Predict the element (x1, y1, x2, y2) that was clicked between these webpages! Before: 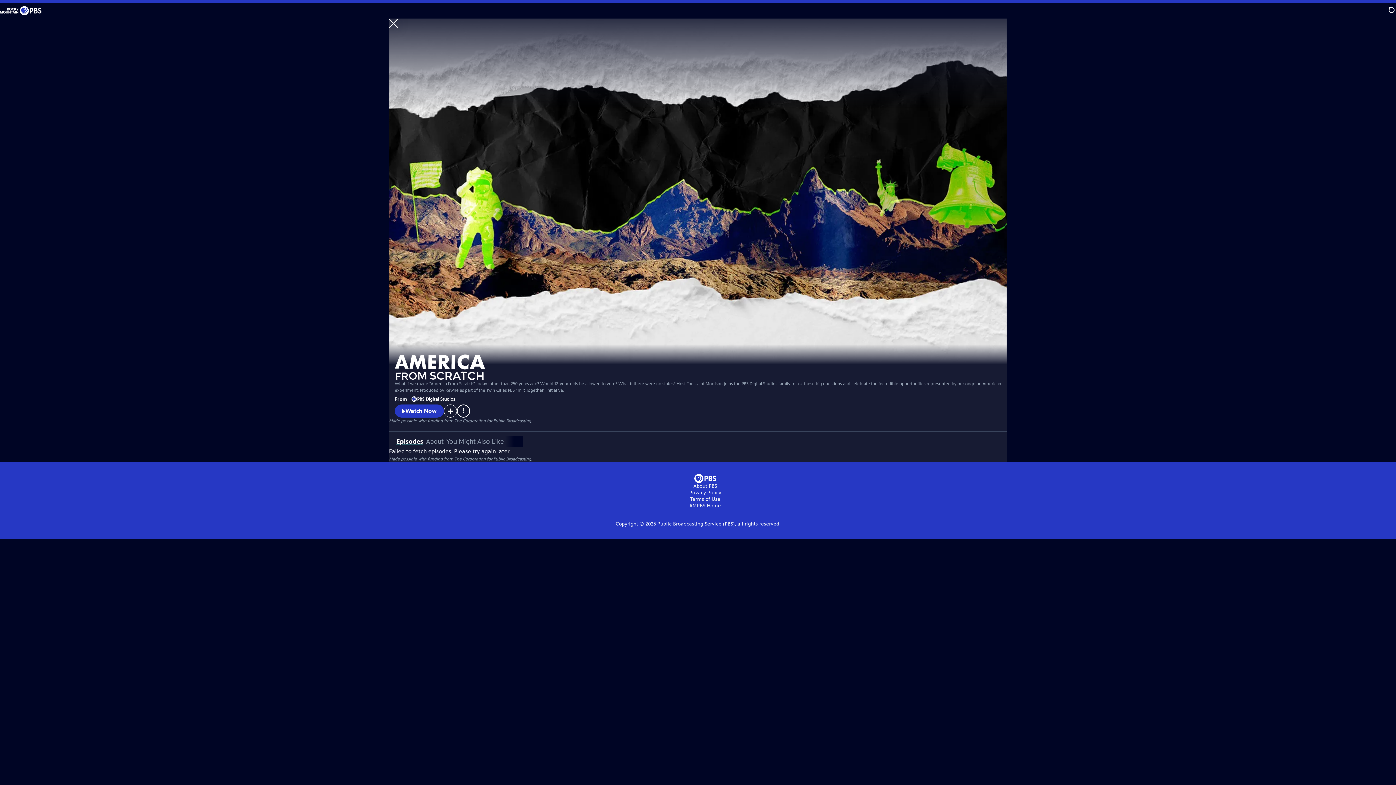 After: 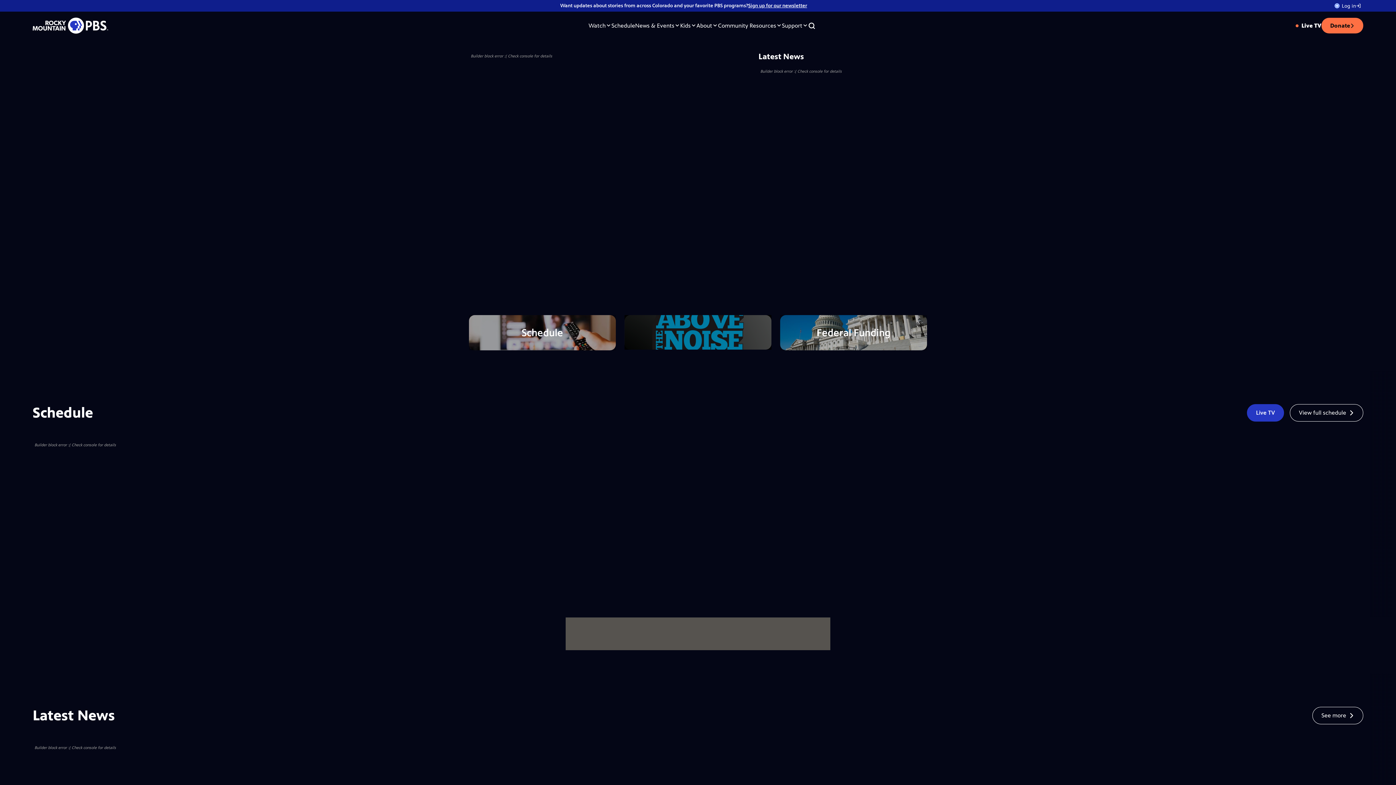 Action: label: RMPBS Home bbox: (689, 502, 721, 509)